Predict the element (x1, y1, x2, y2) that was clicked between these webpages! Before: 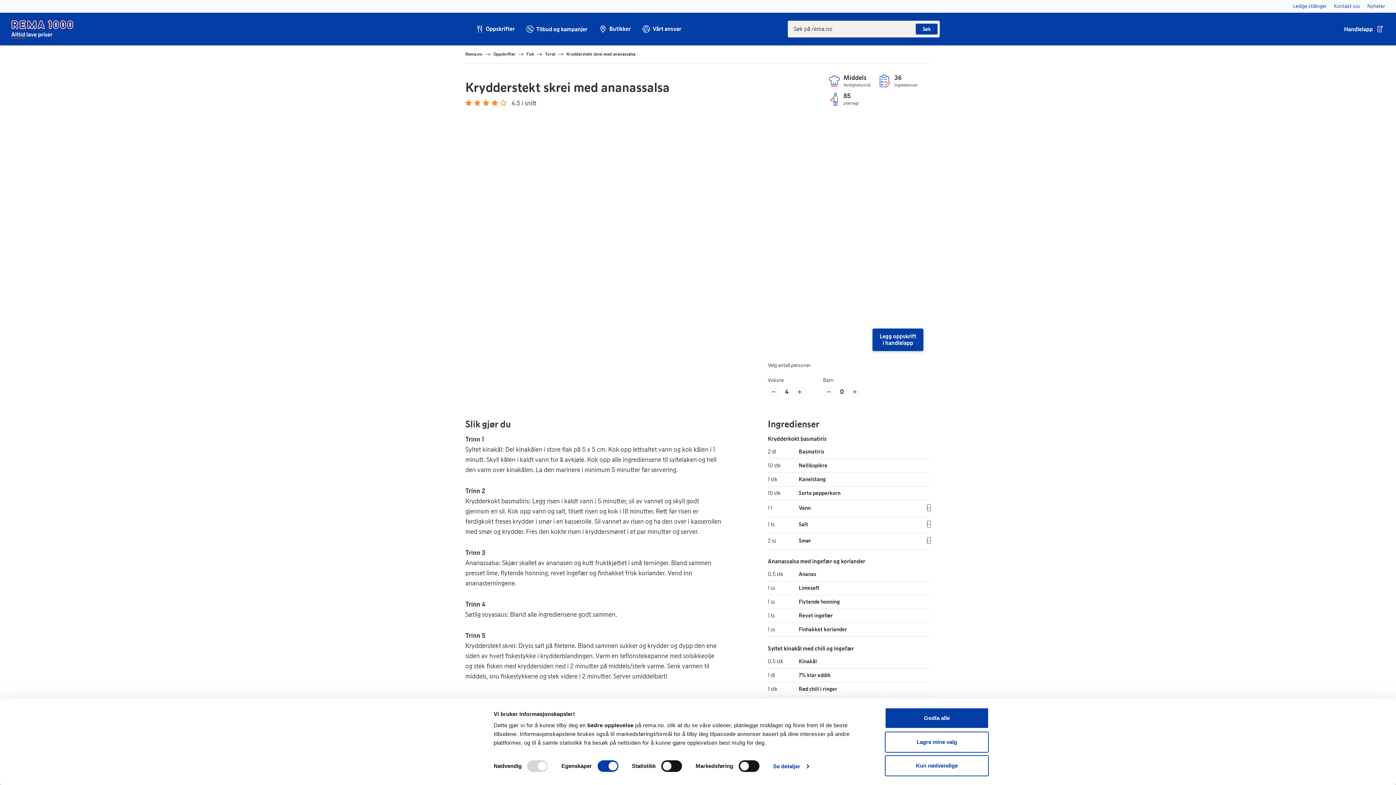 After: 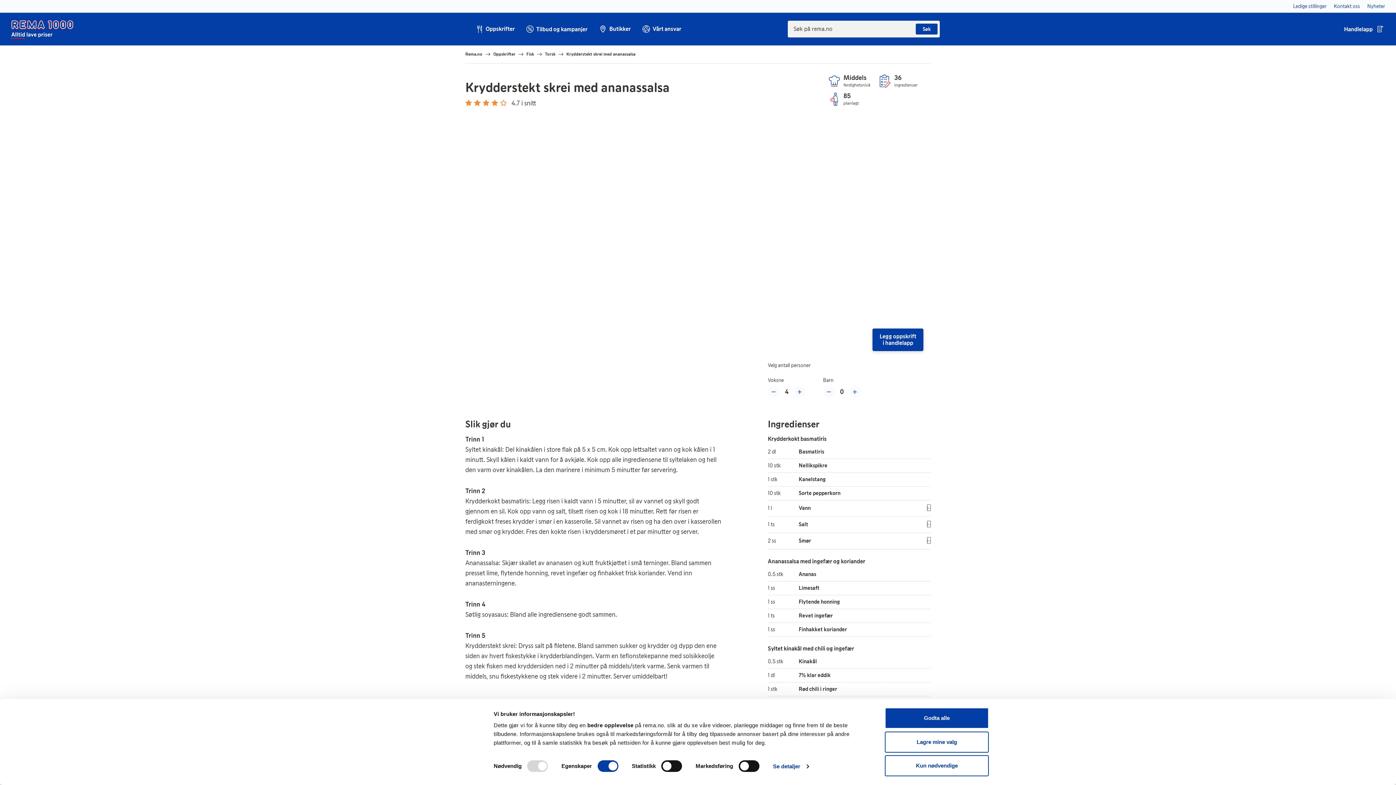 Action: bbox: (500, 99, 506, 106) label: Gi 5 stjerner